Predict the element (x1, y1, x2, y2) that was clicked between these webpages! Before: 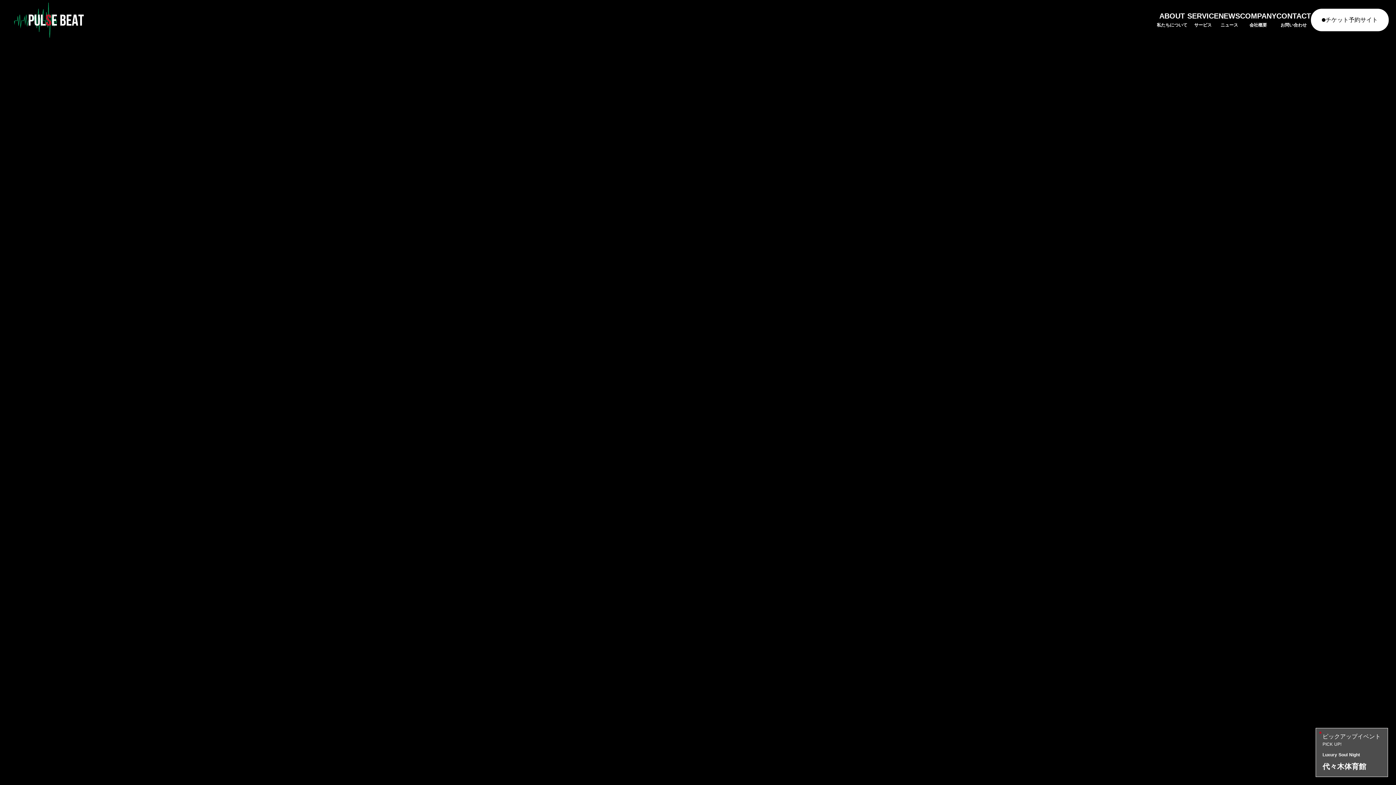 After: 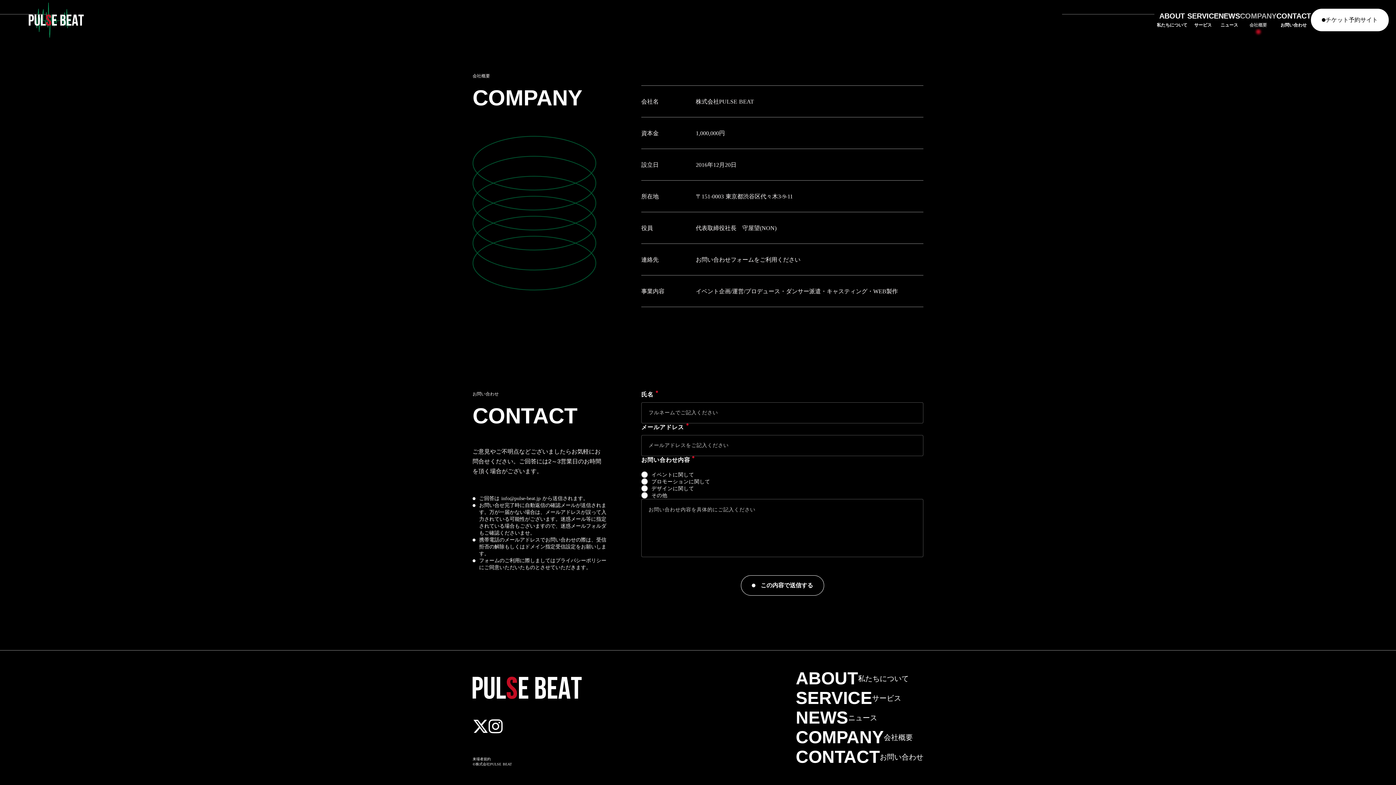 Action: bbox: (1240, 11, 1276, 28) label: COMPANY

会社概要